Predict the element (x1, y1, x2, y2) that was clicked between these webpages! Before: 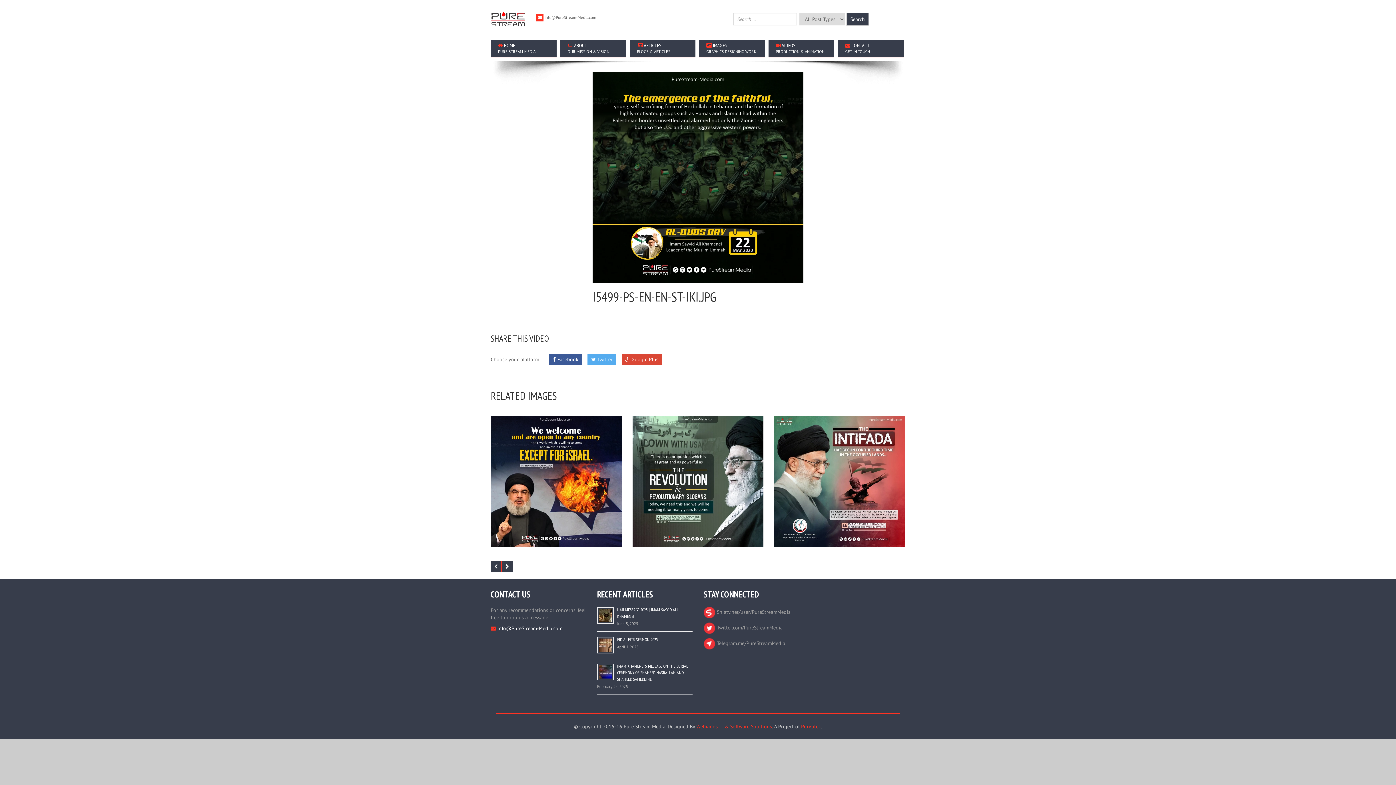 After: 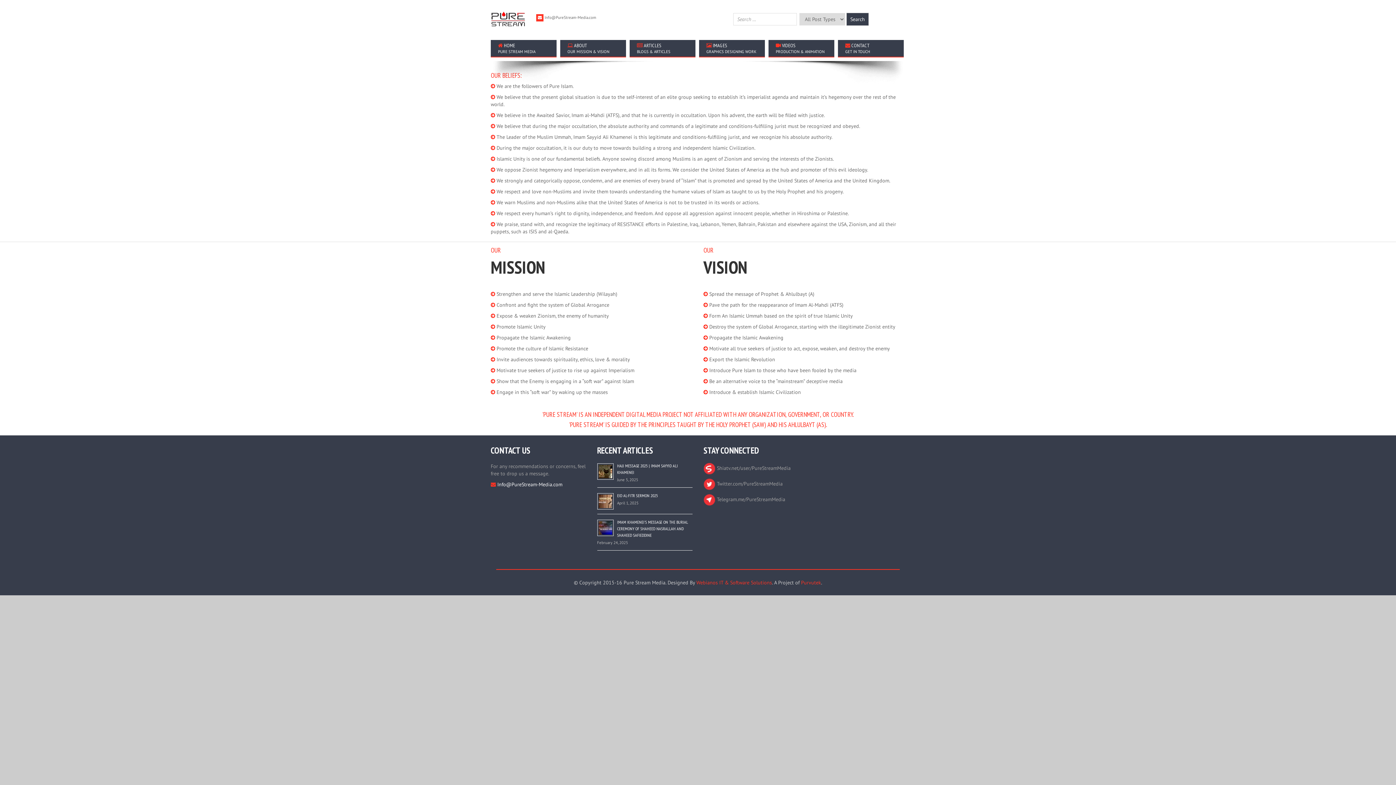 Action: label:  ABOUT
OUR MISSION & VISION bbox: (560, 40, 626, 57)